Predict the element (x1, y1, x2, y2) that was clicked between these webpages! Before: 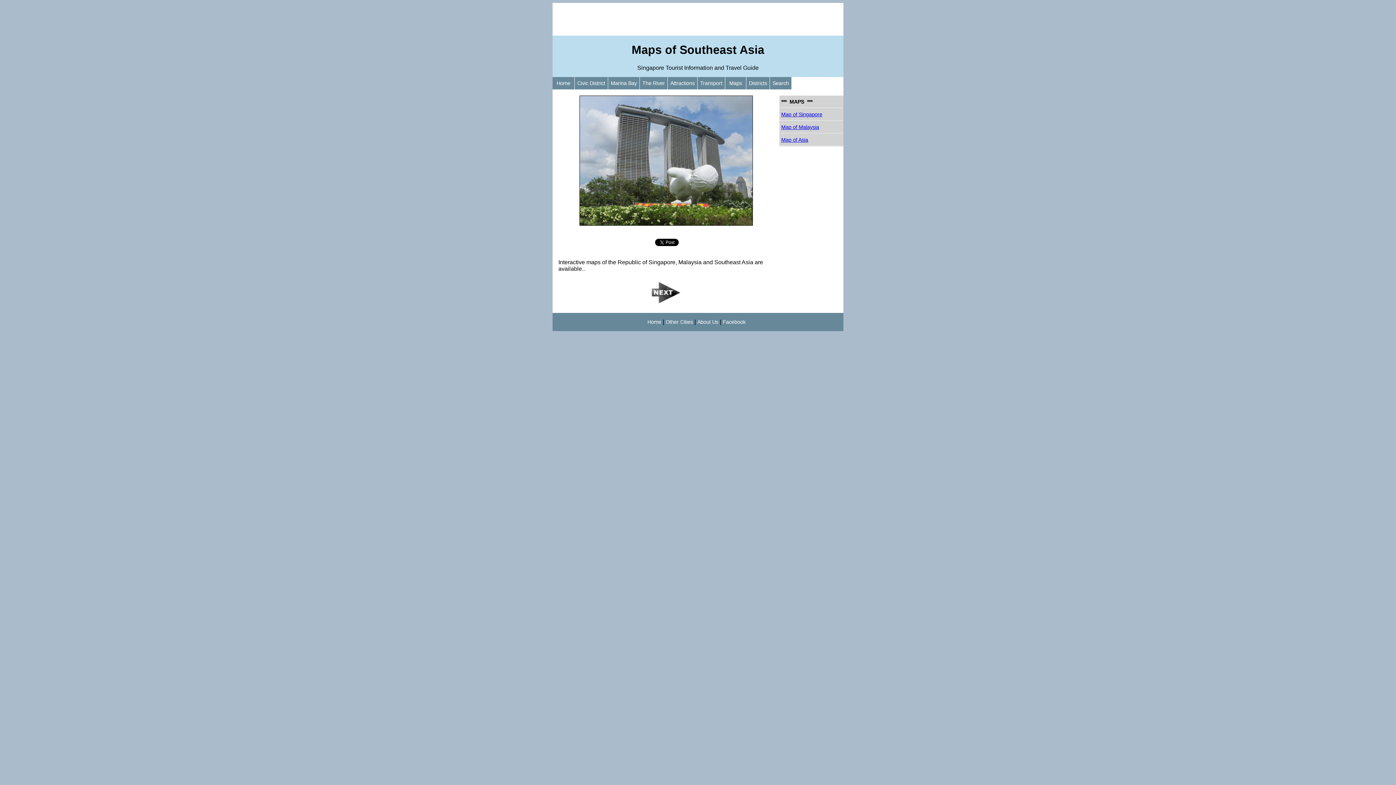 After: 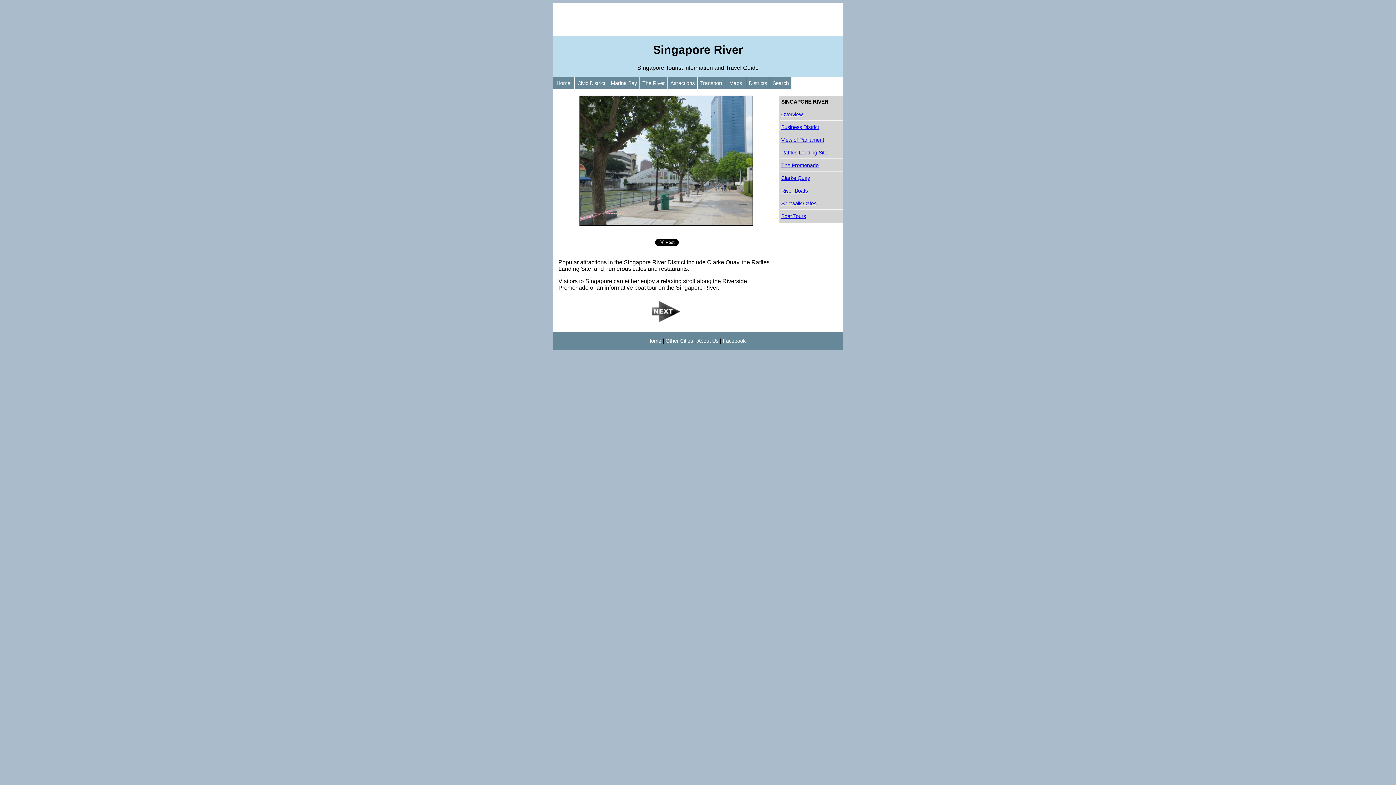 Action: bbox: (640, 77, 667, 89) label: The River